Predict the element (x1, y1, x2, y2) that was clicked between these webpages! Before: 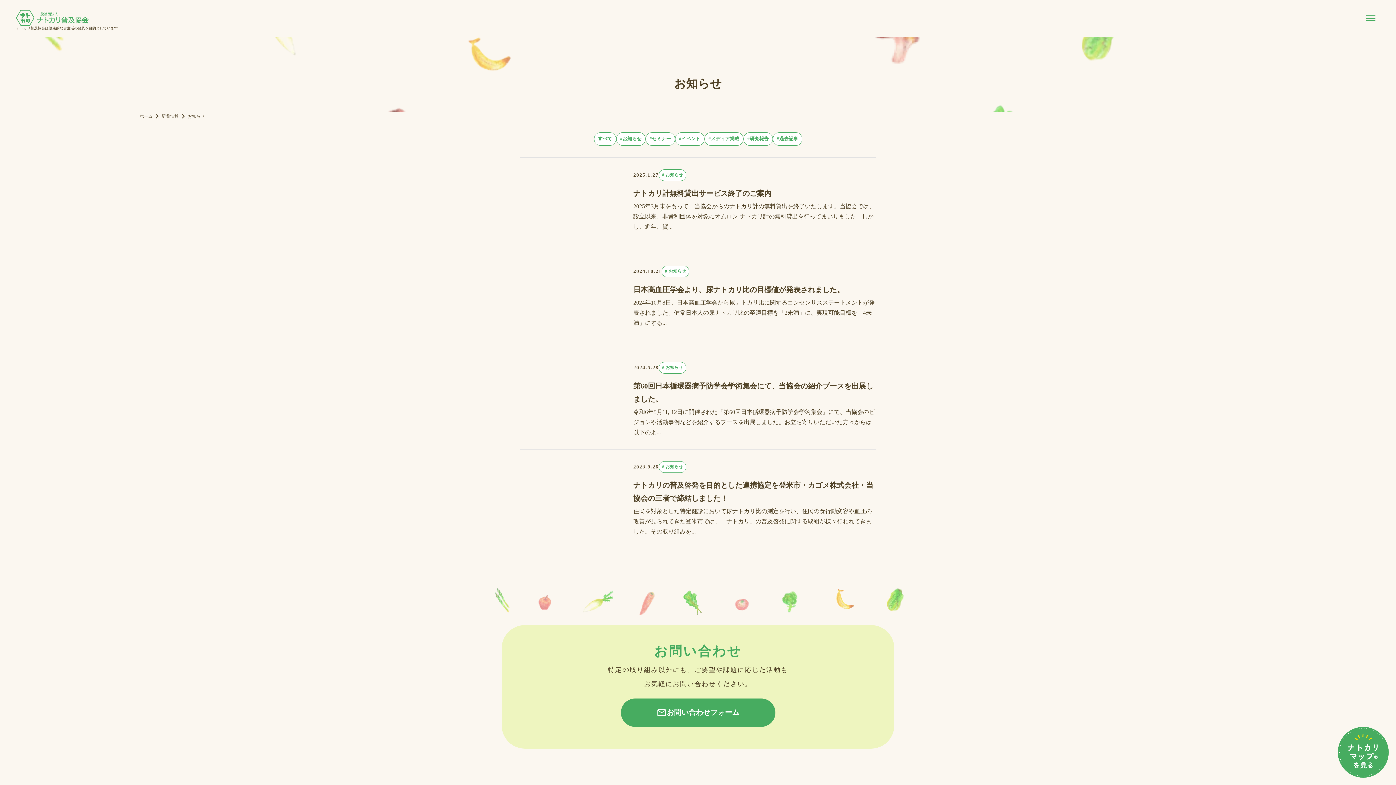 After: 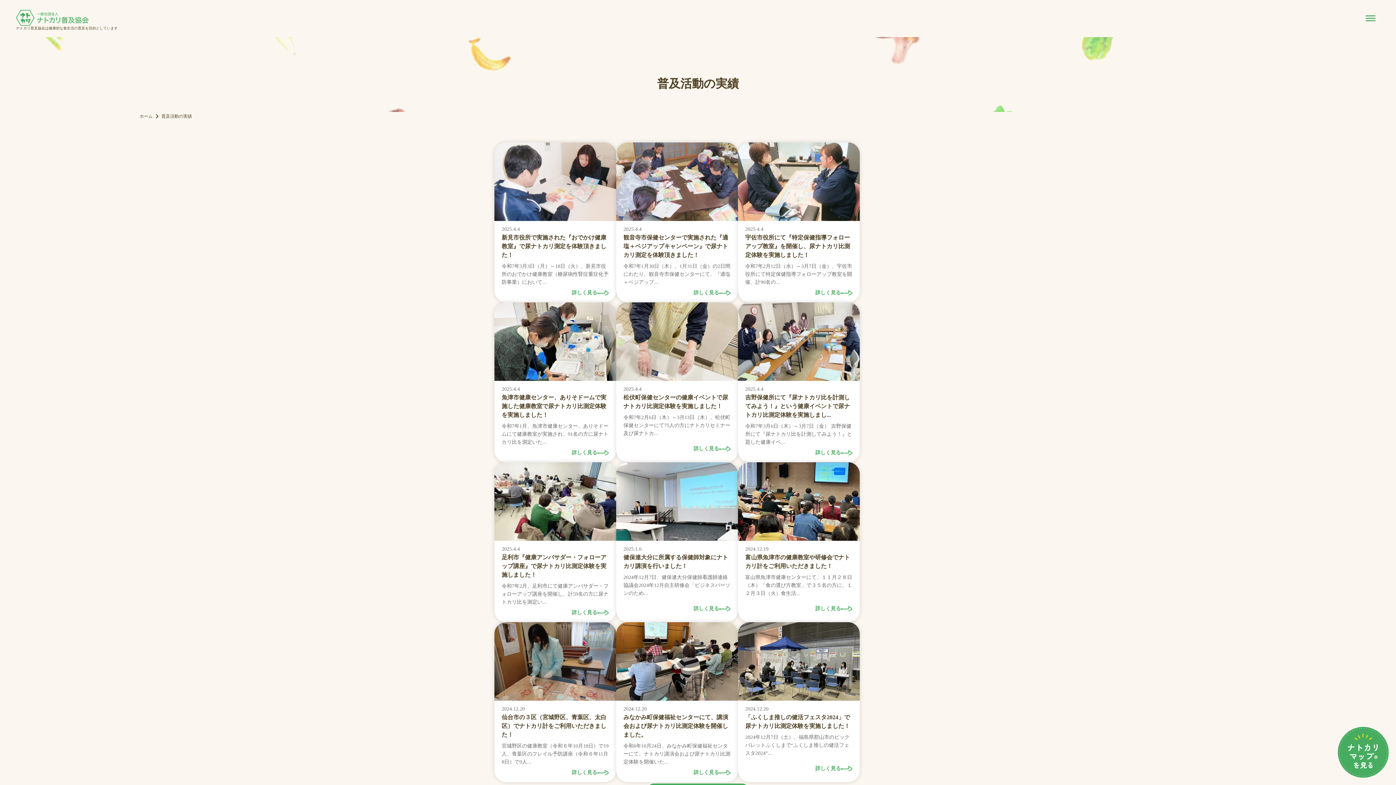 Action: label: 普及活動の実績 bbox: (748, 409, 790, 421)